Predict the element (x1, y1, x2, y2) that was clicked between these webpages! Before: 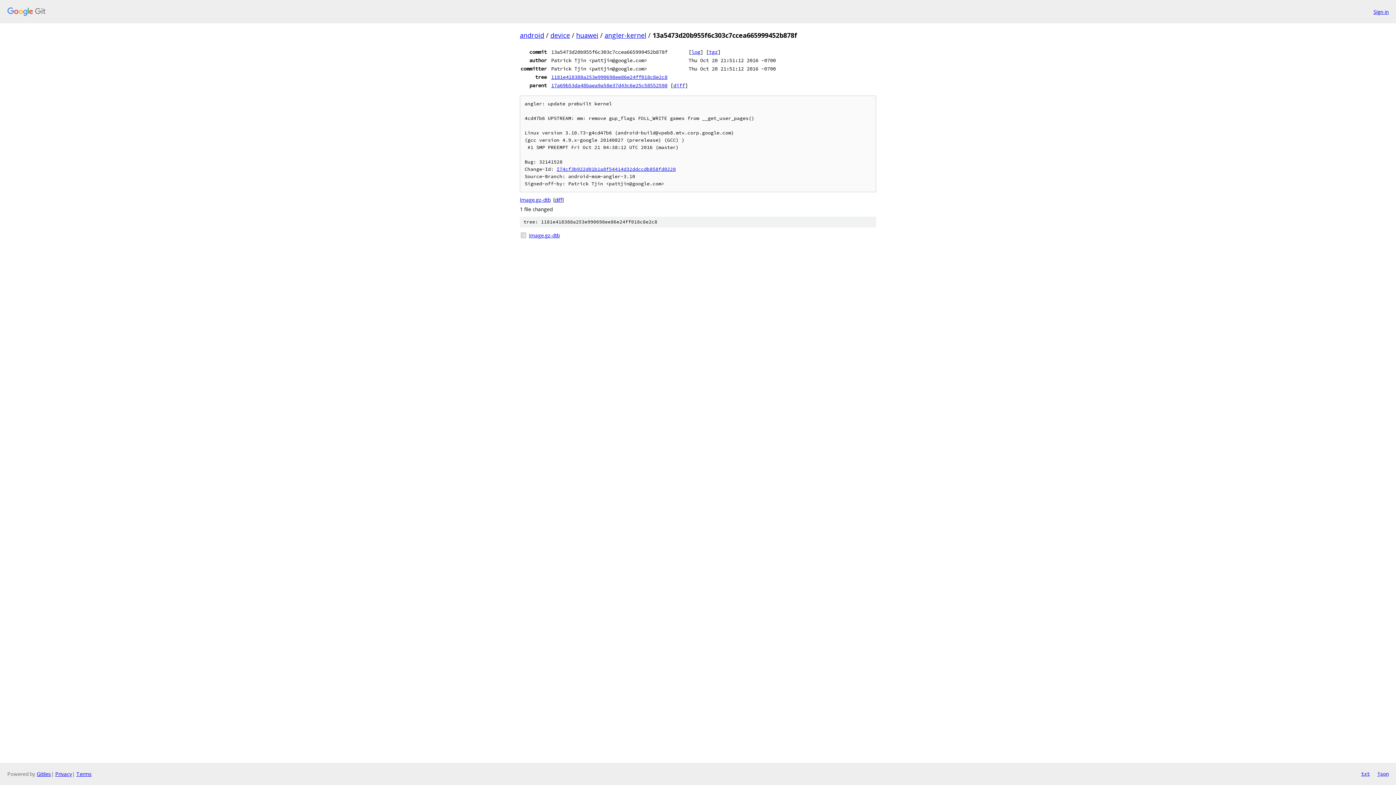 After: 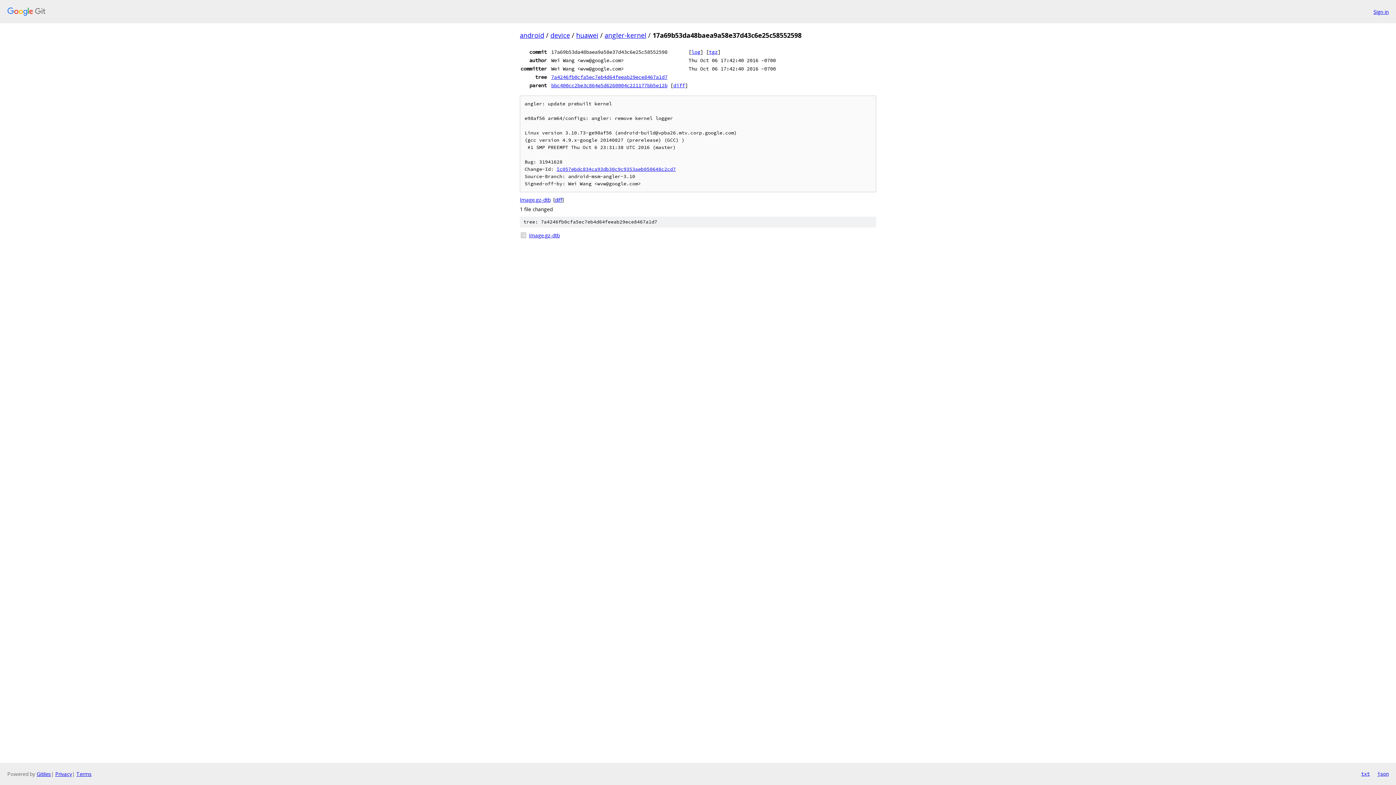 Action: bbox: (551, 82, 667, 88) label: 17a69b53da48baea9a58e37d43c6e25c58552598